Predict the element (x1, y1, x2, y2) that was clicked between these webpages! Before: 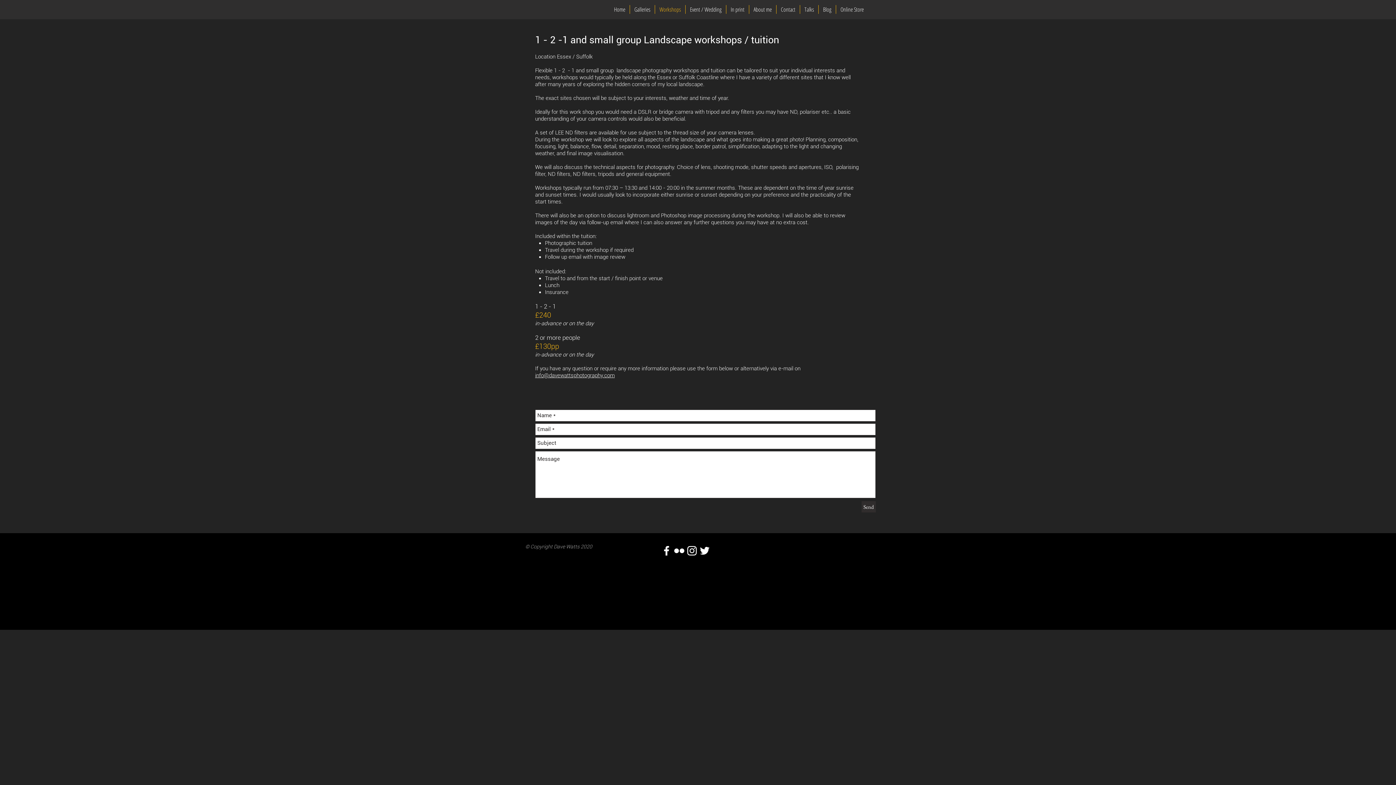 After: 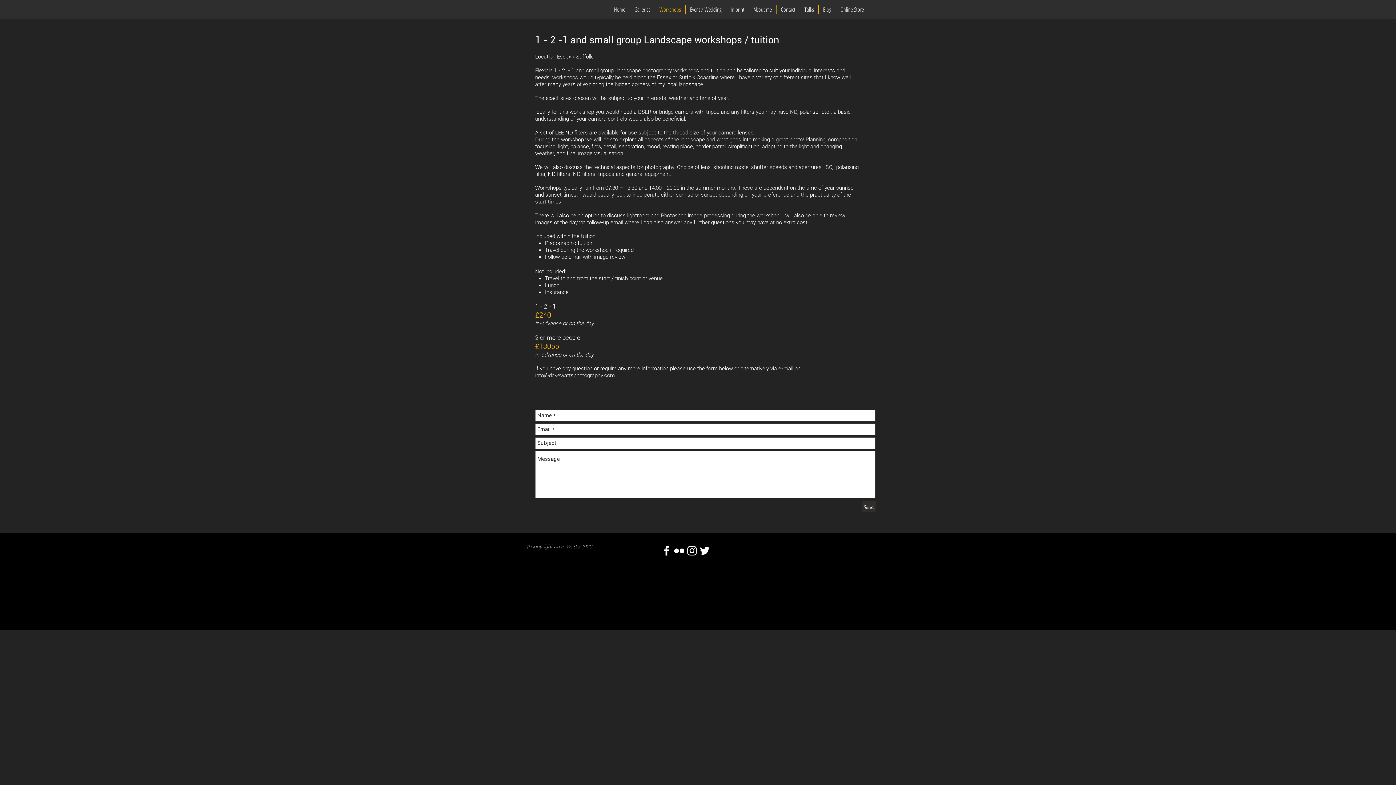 Action: bbox: (655, 5, 685, 13) label: Workshops